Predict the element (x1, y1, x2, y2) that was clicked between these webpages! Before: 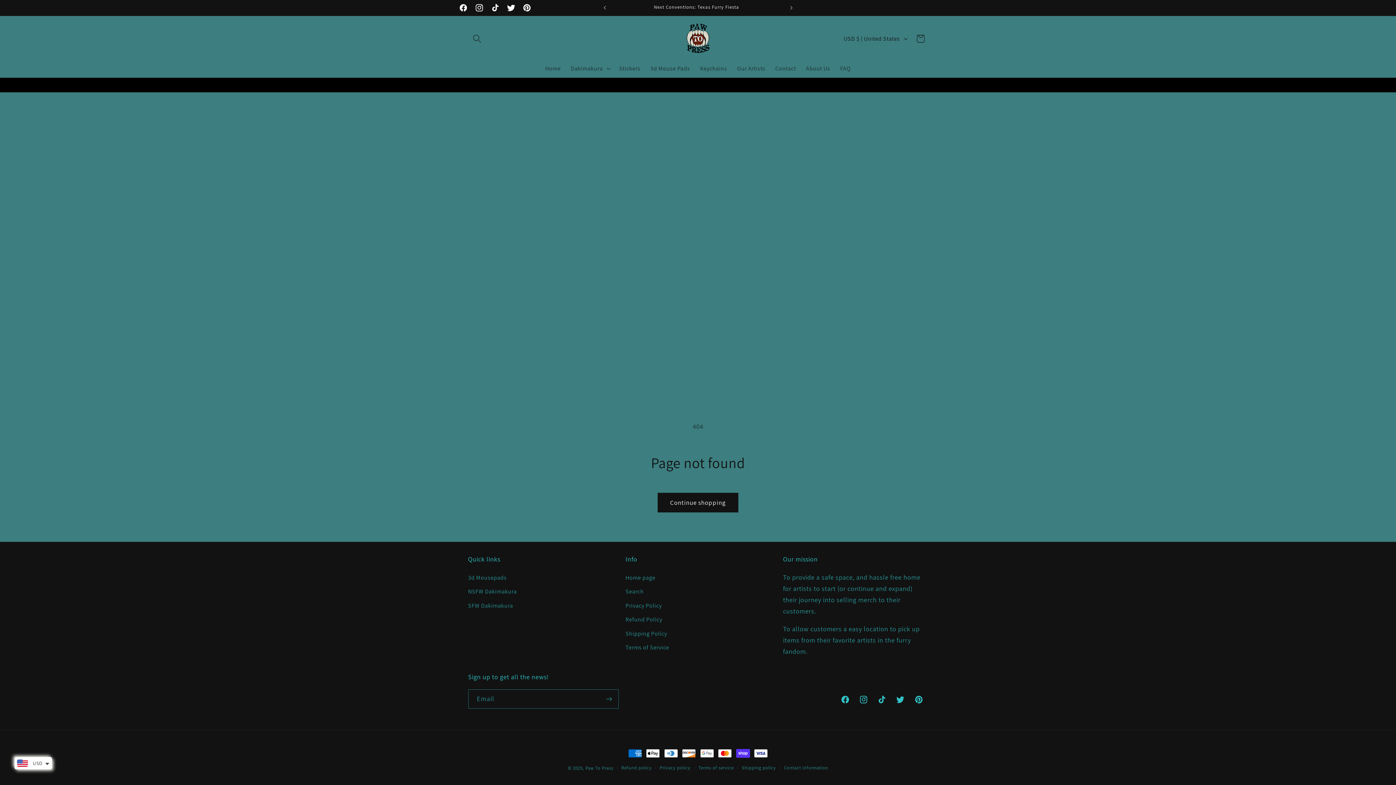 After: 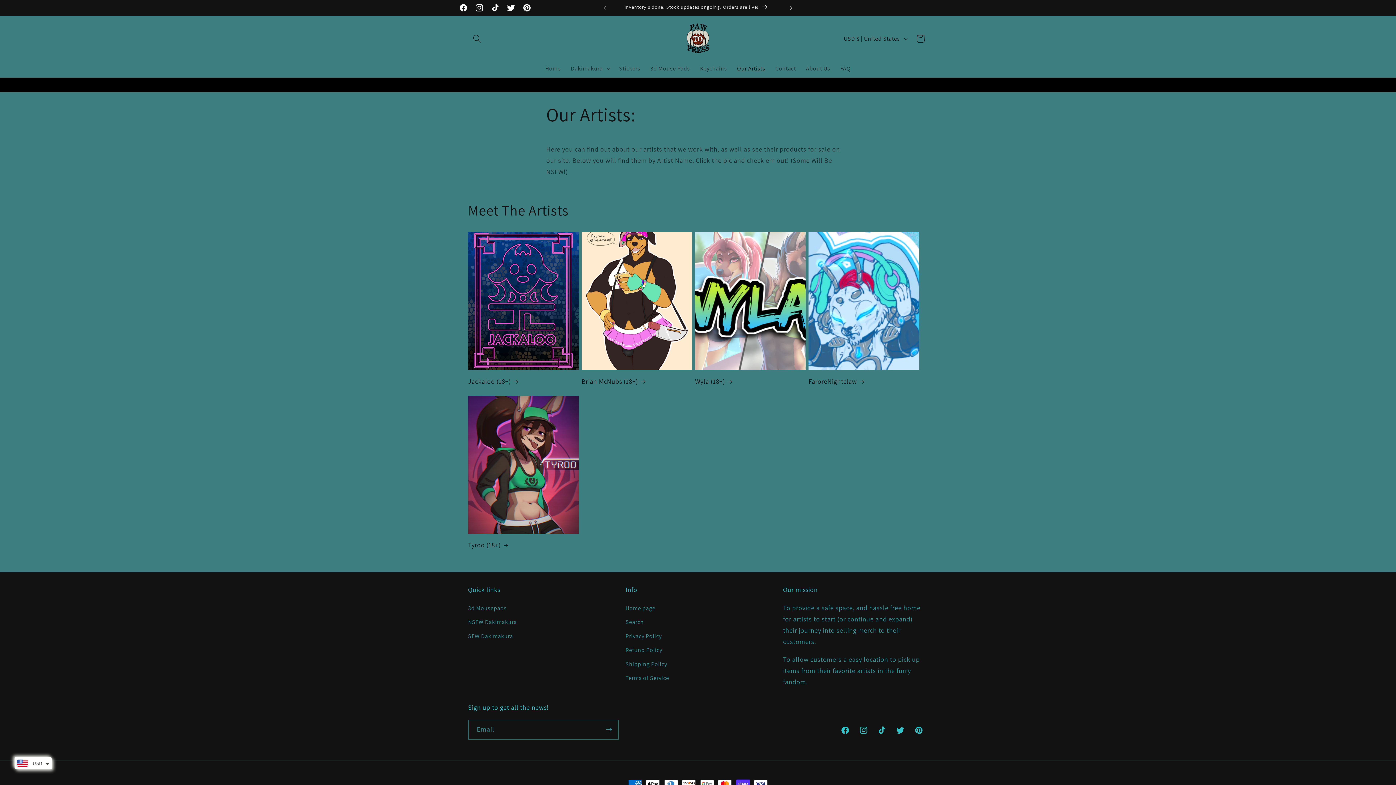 Action: label: Our Artists bbox: (732, 59, 770, 77)